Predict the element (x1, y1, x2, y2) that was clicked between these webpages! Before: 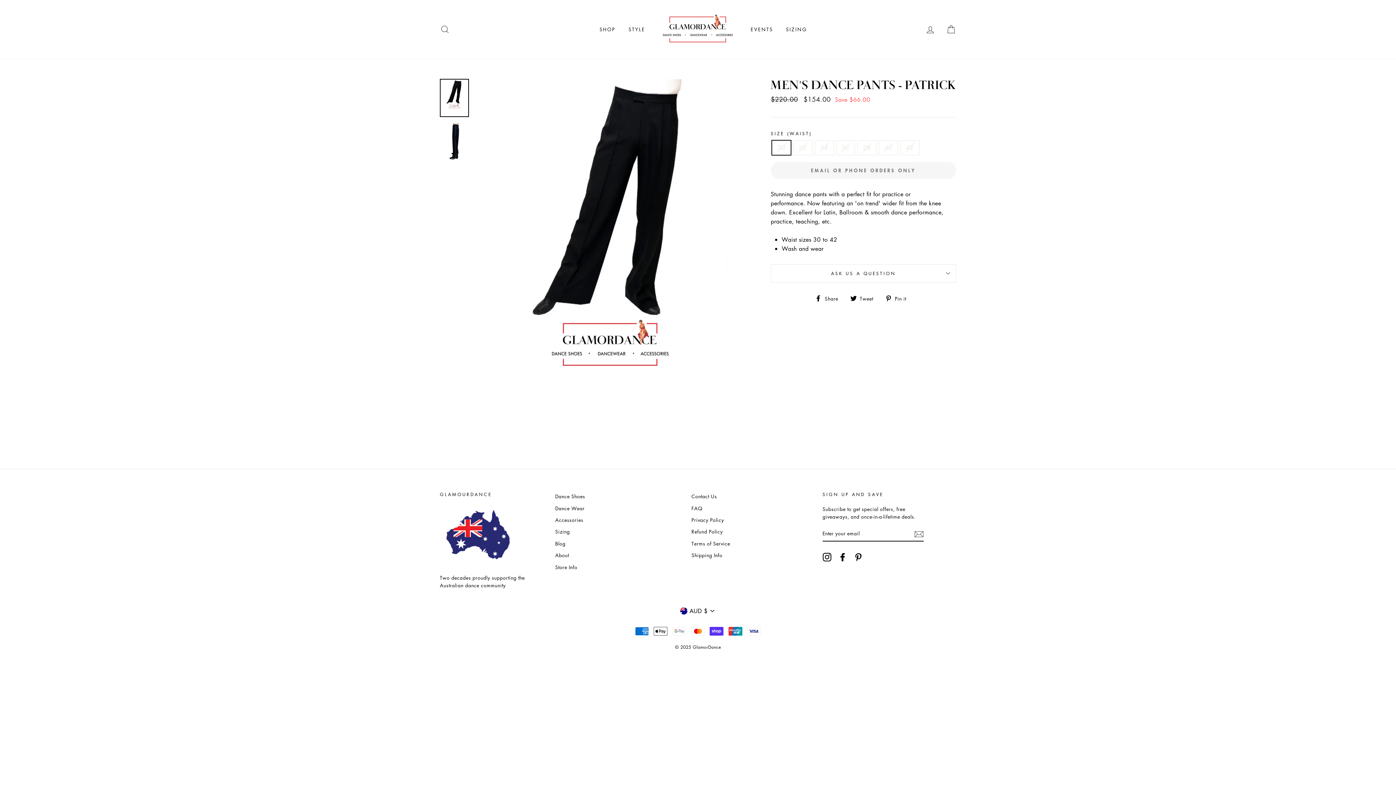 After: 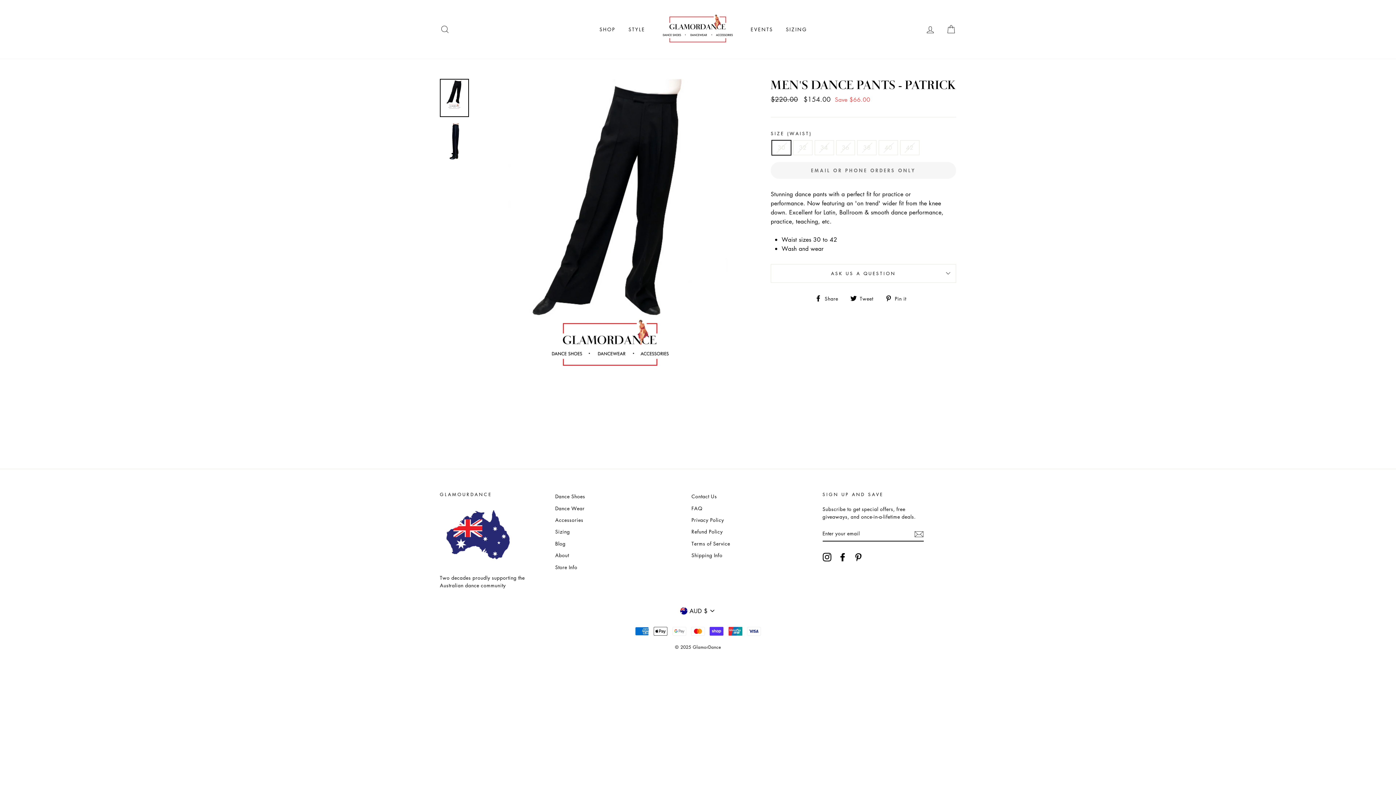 Action: bbox: (854, 552, 863, 561) label: Pinterest